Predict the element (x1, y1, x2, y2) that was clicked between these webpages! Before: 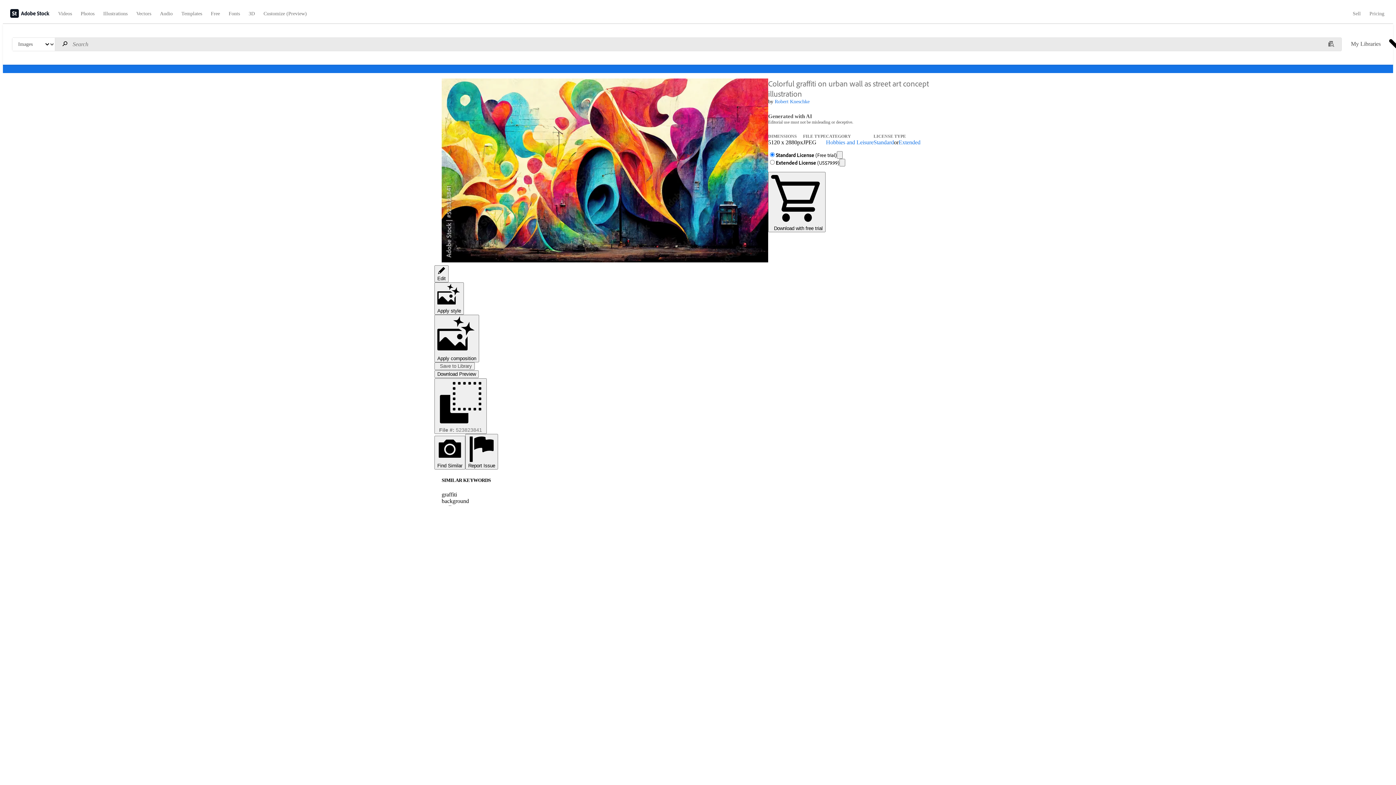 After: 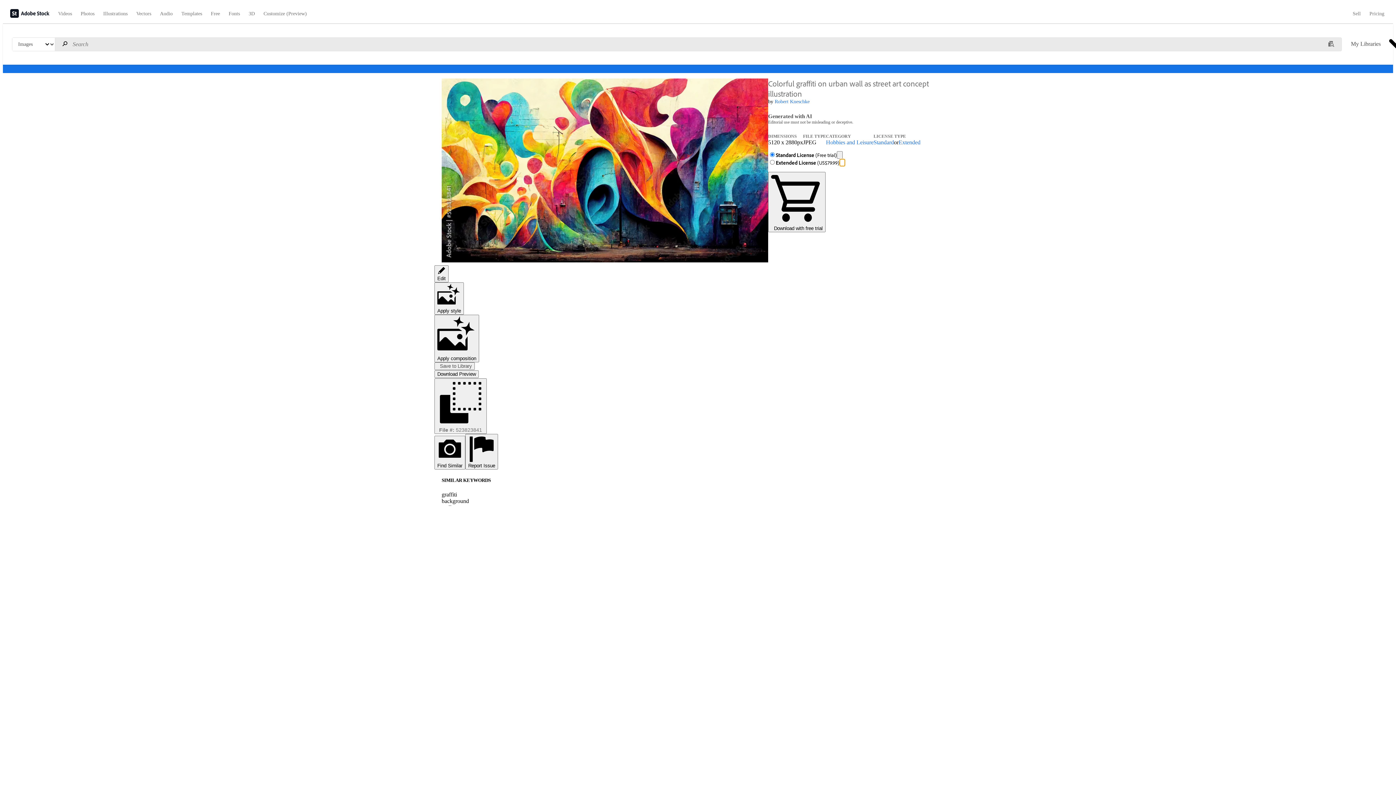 Action: bbox: (839, 158, 845, 166)